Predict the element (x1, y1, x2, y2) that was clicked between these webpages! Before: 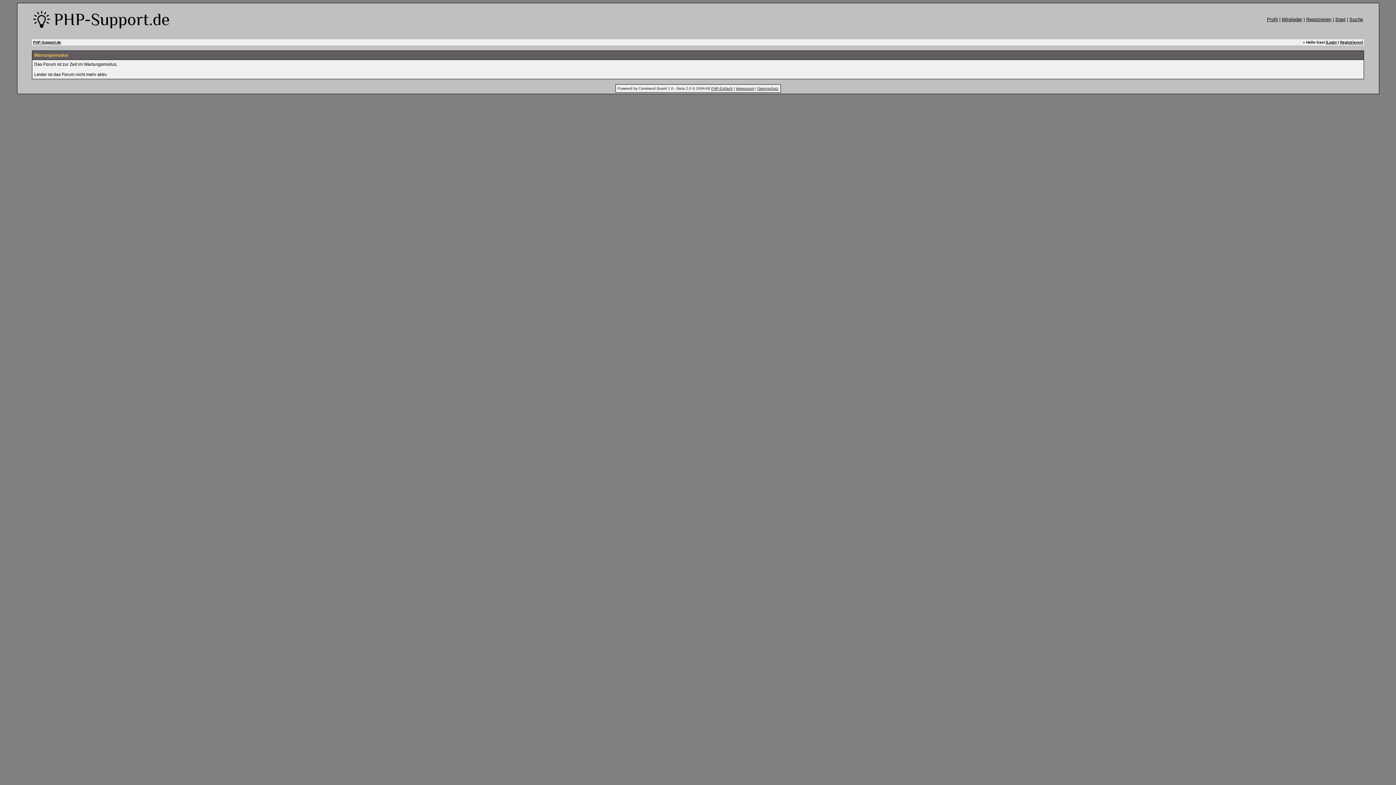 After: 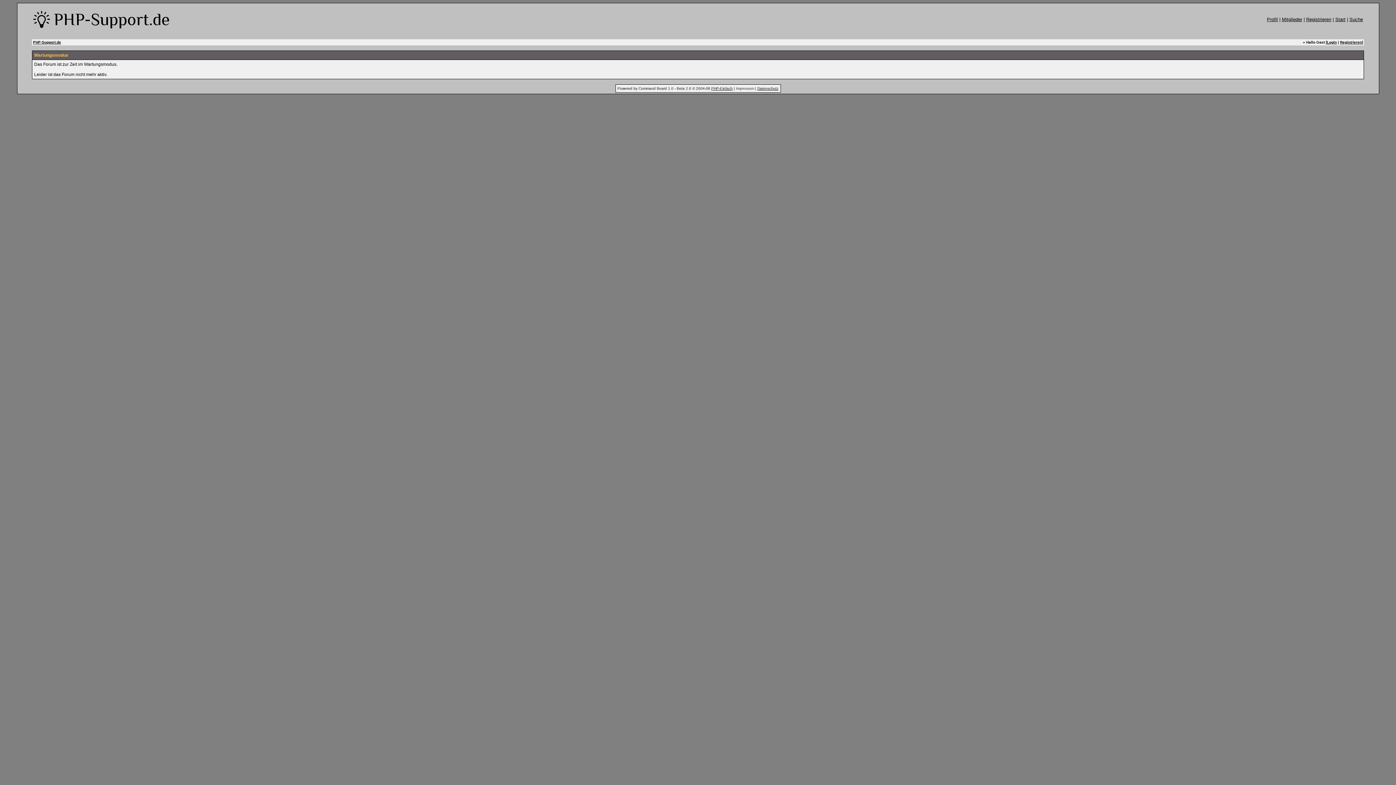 Action: label: Impressum bbox: (736, 86, 754, 90)